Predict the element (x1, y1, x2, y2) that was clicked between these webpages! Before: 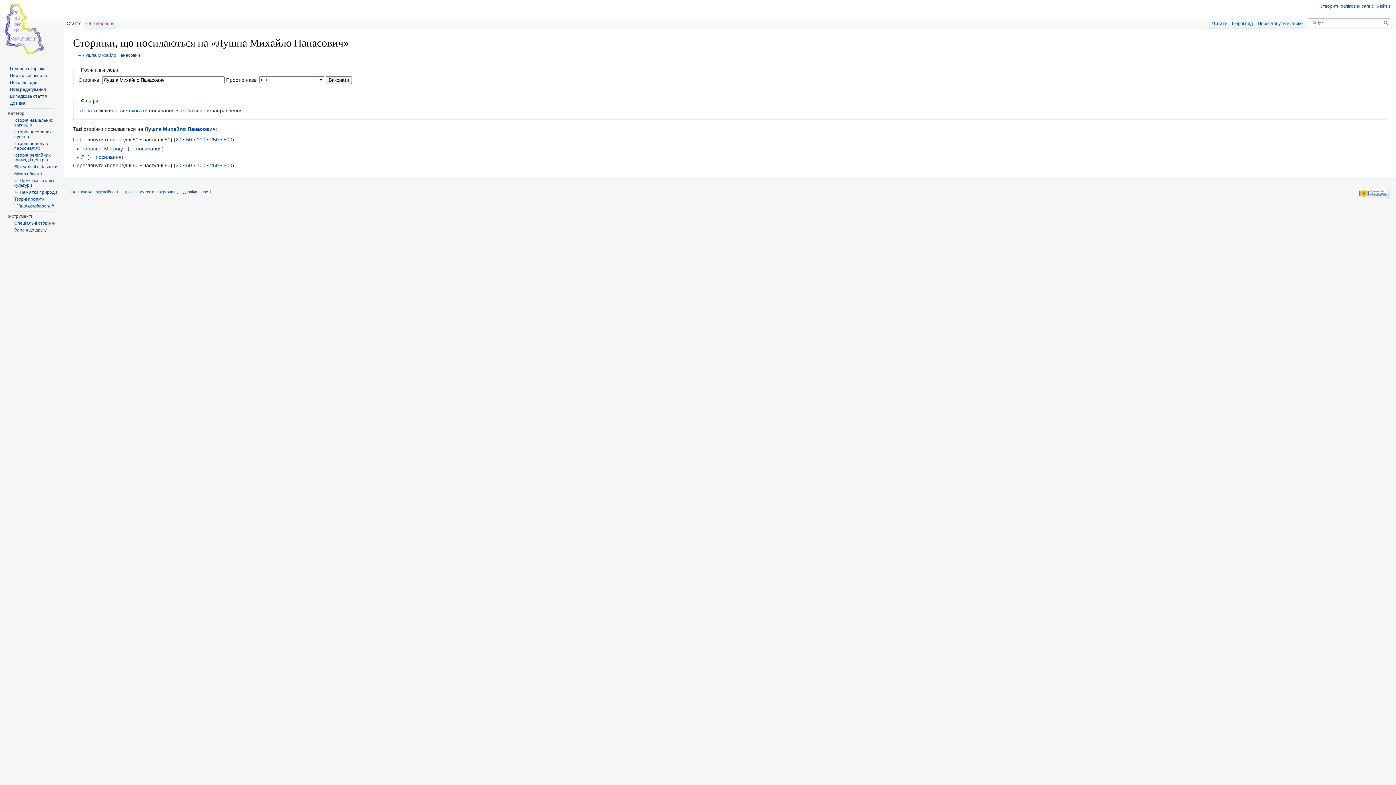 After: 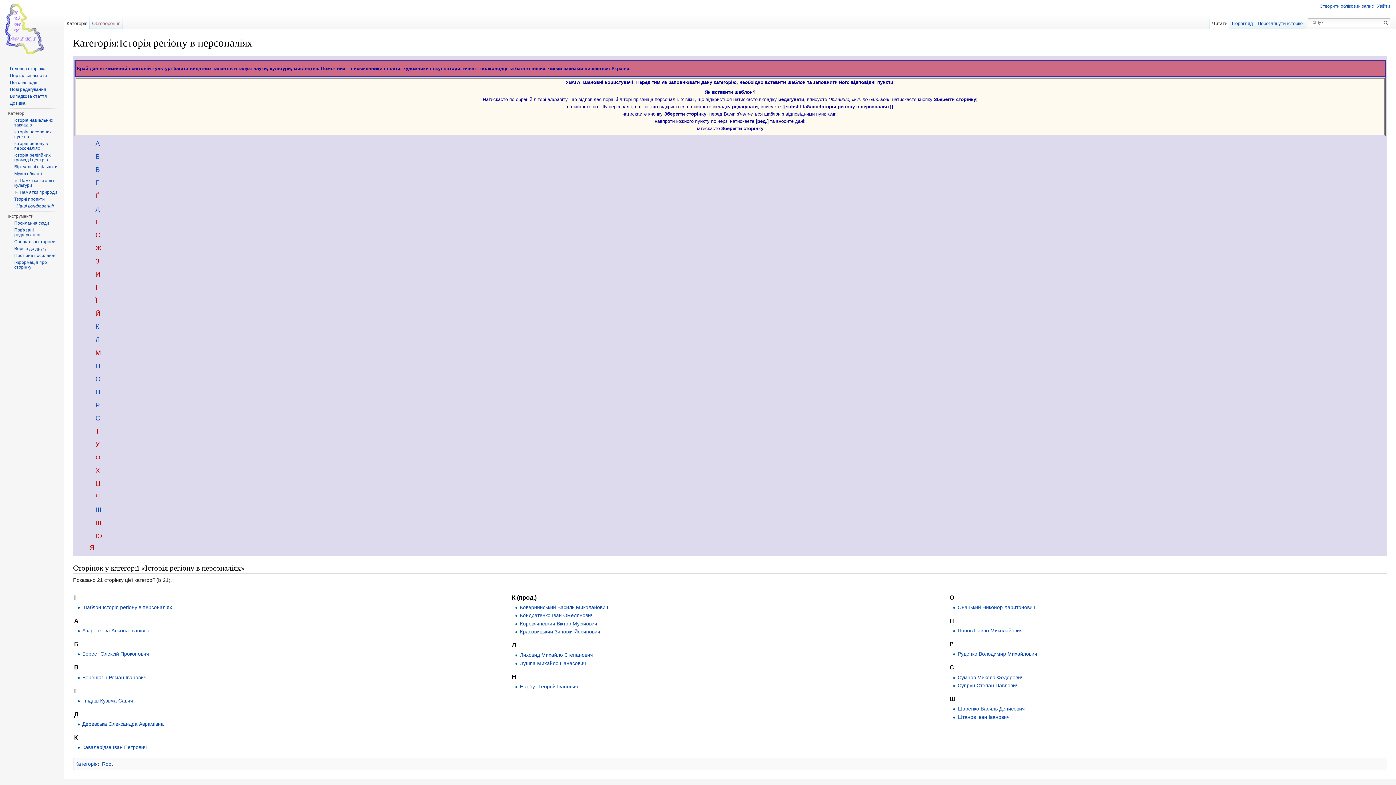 Action: bbox: (14, 141, 47, 150) label: Історія регіону в персоналіях